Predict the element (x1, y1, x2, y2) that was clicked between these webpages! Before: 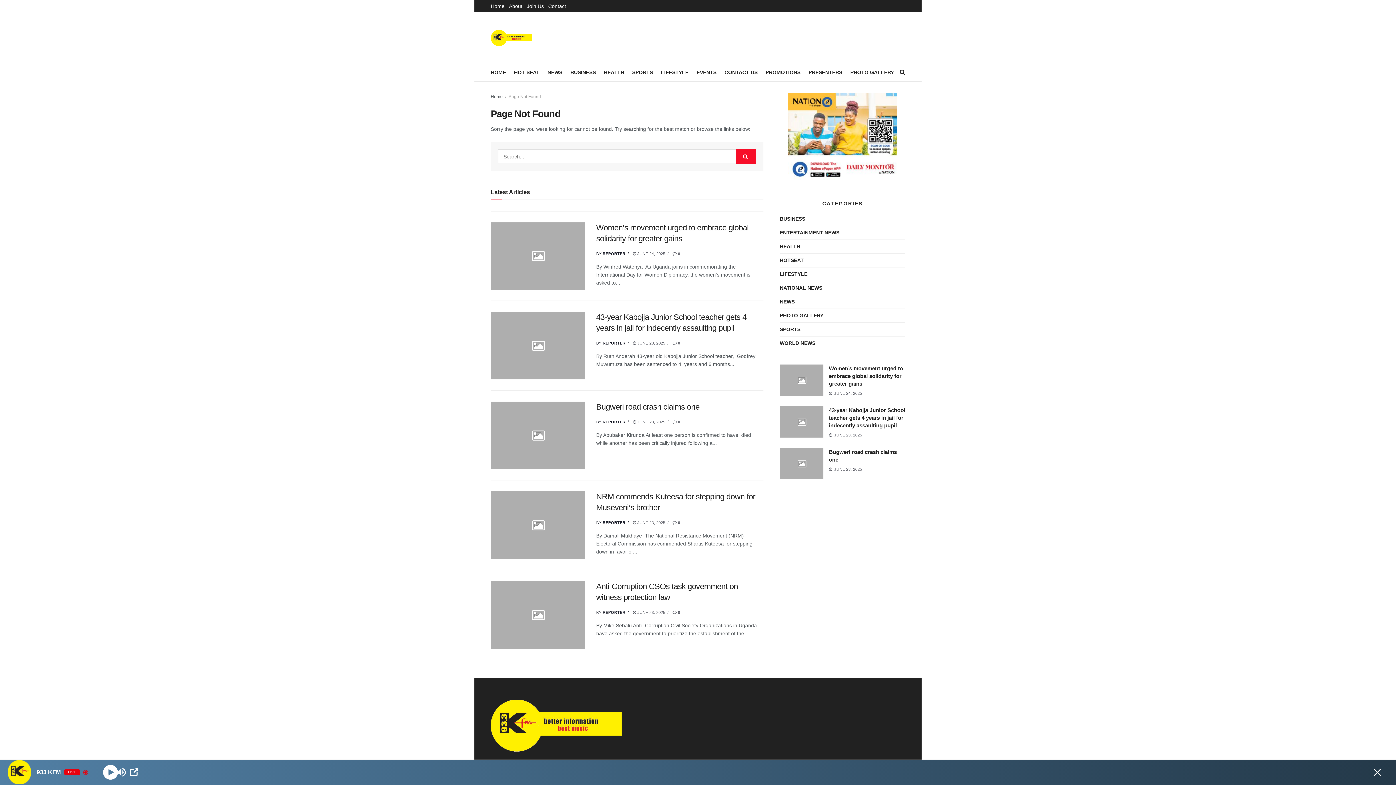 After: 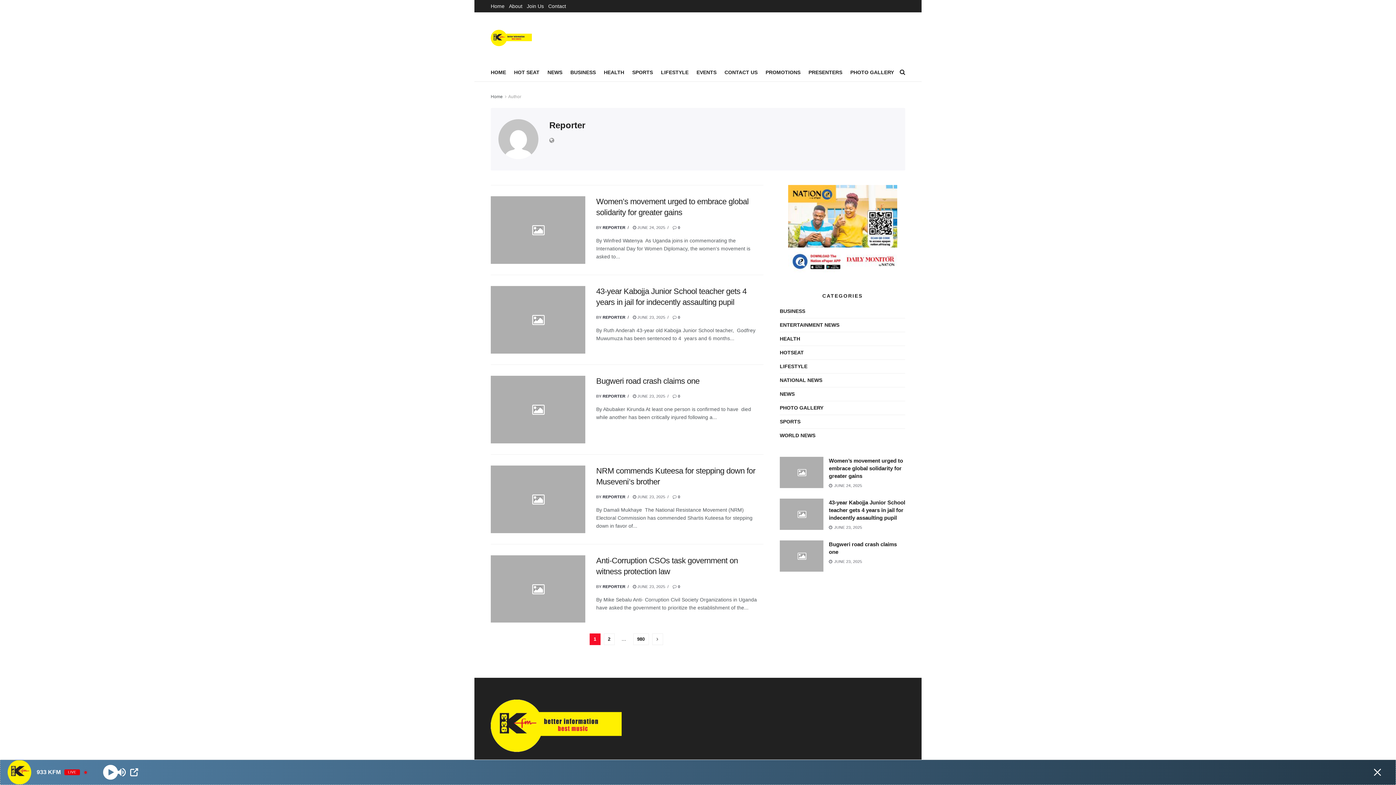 Action: bbox: (602, 341, 625, 345) label: REPORTER